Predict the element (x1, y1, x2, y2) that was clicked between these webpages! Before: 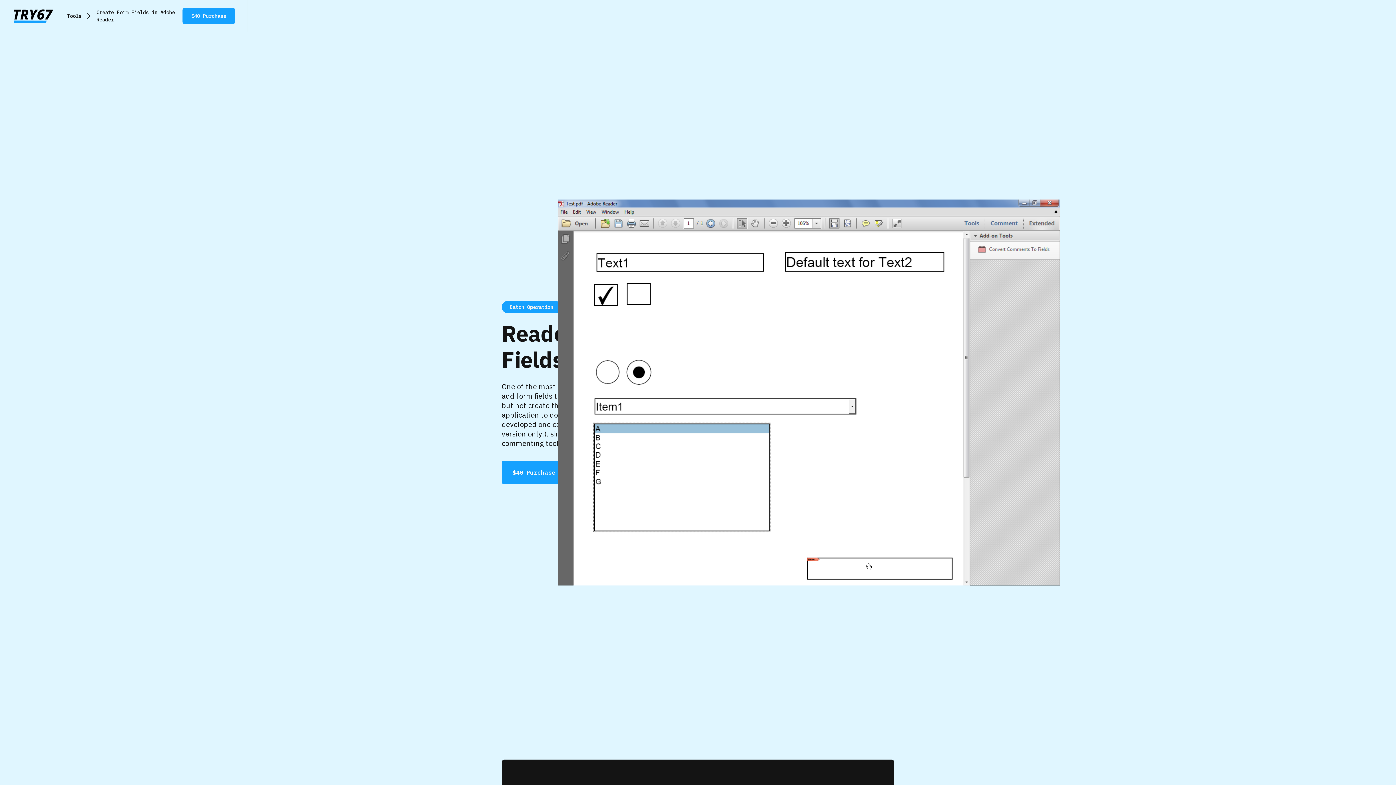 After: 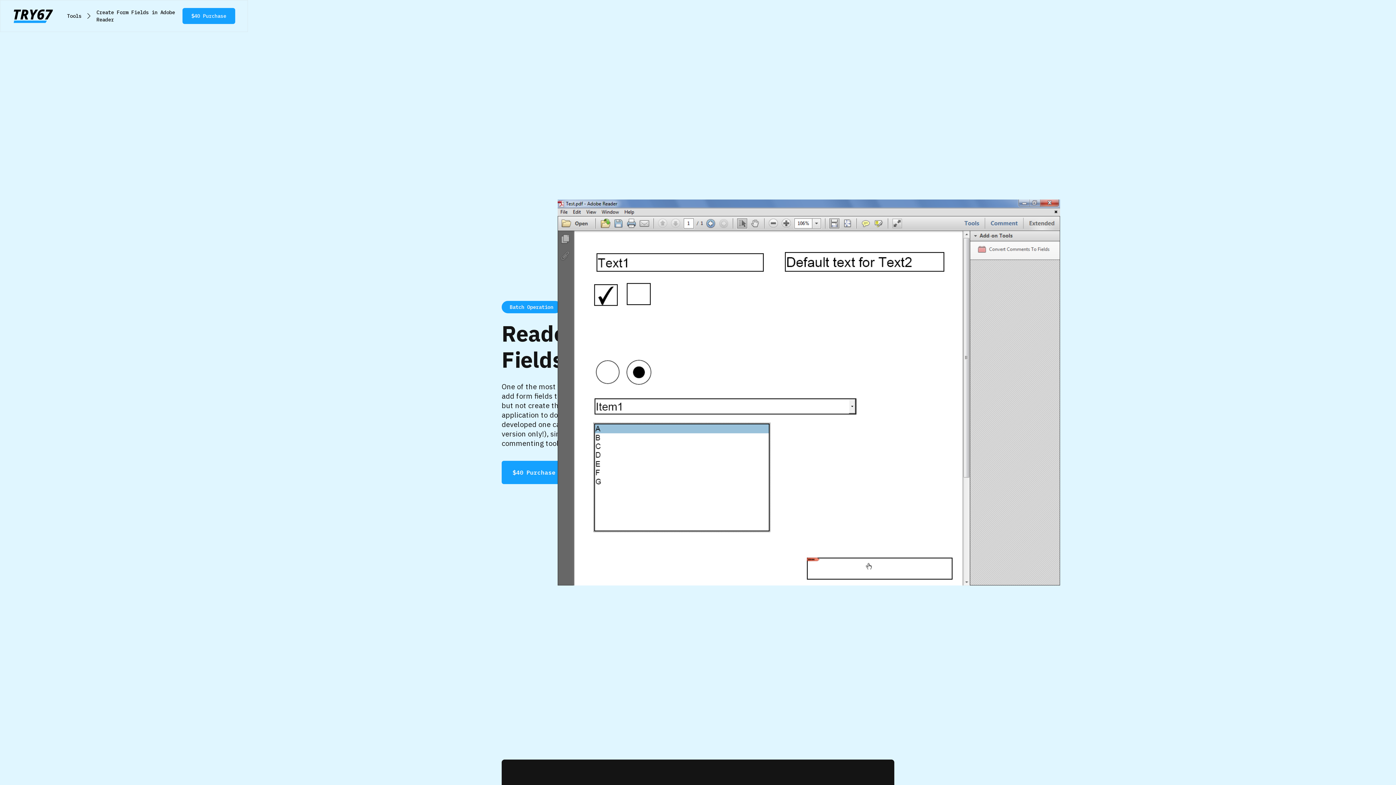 Action: label: Create Form Fields in Adobe Reader bbox: (93, 5, 182, 26)